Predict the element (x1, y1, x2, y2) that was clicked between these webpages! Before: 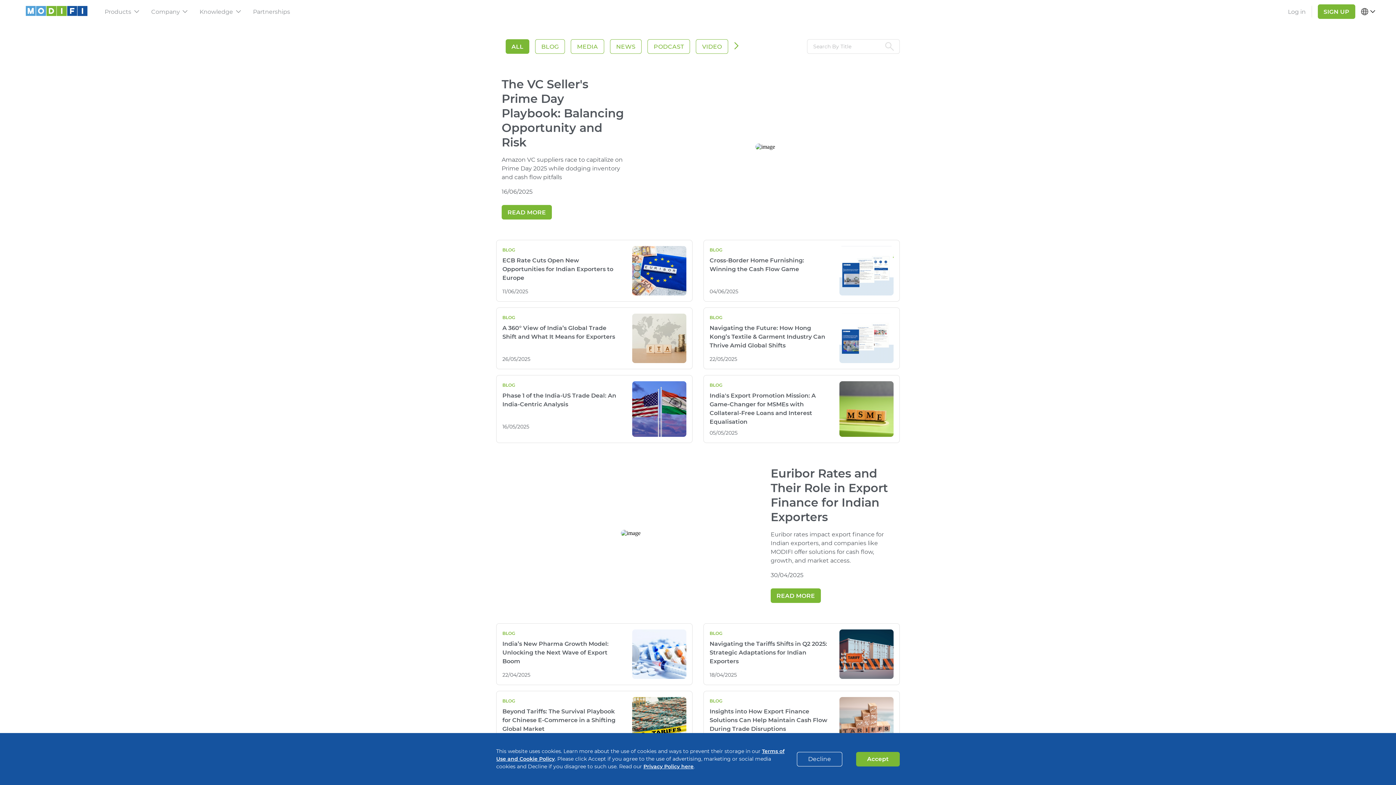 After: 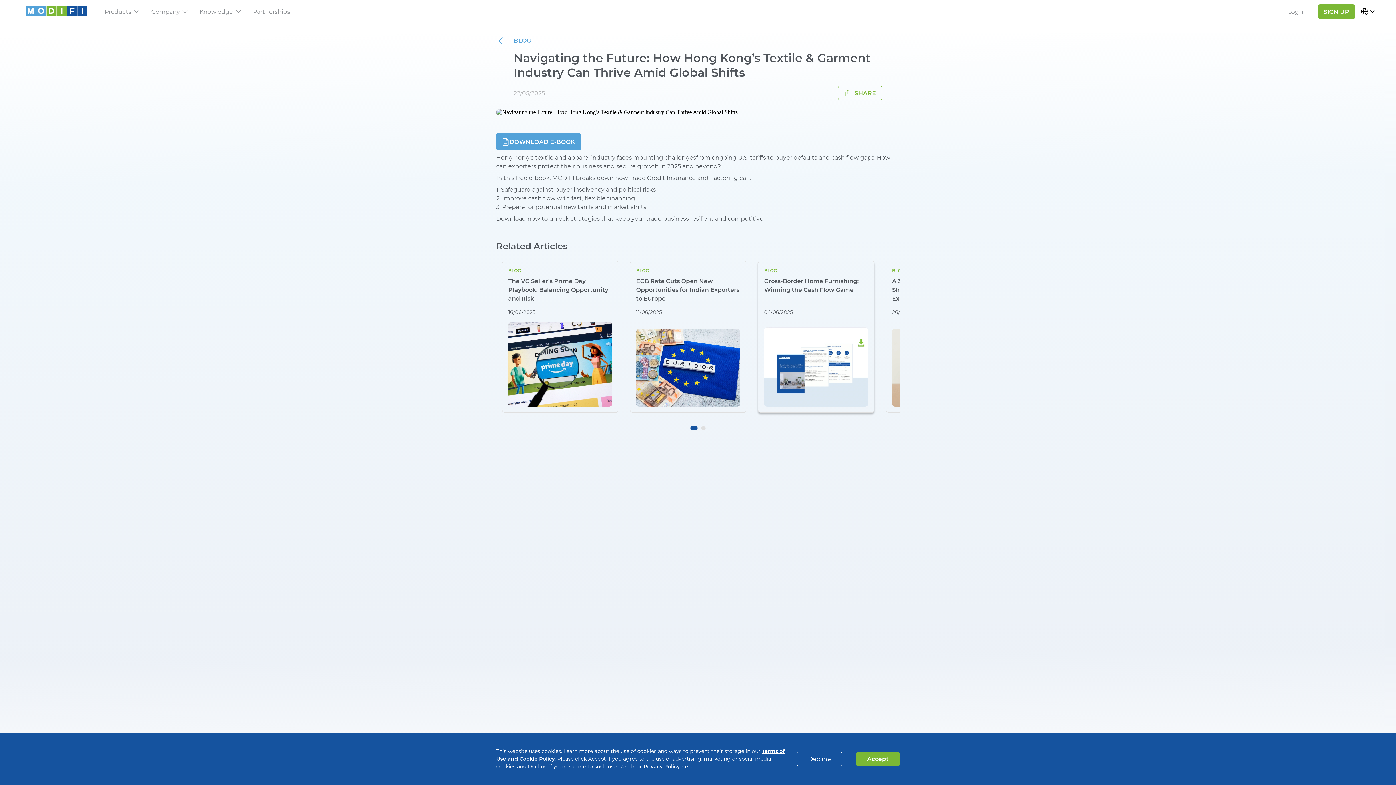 Action: label: BLOG
Navigating the Future: How Hong Kong’s Textile & Garment Industry Can Thrive Amid Global Shifts
22/05/2025 bbox: (709, 313, 893, 363)